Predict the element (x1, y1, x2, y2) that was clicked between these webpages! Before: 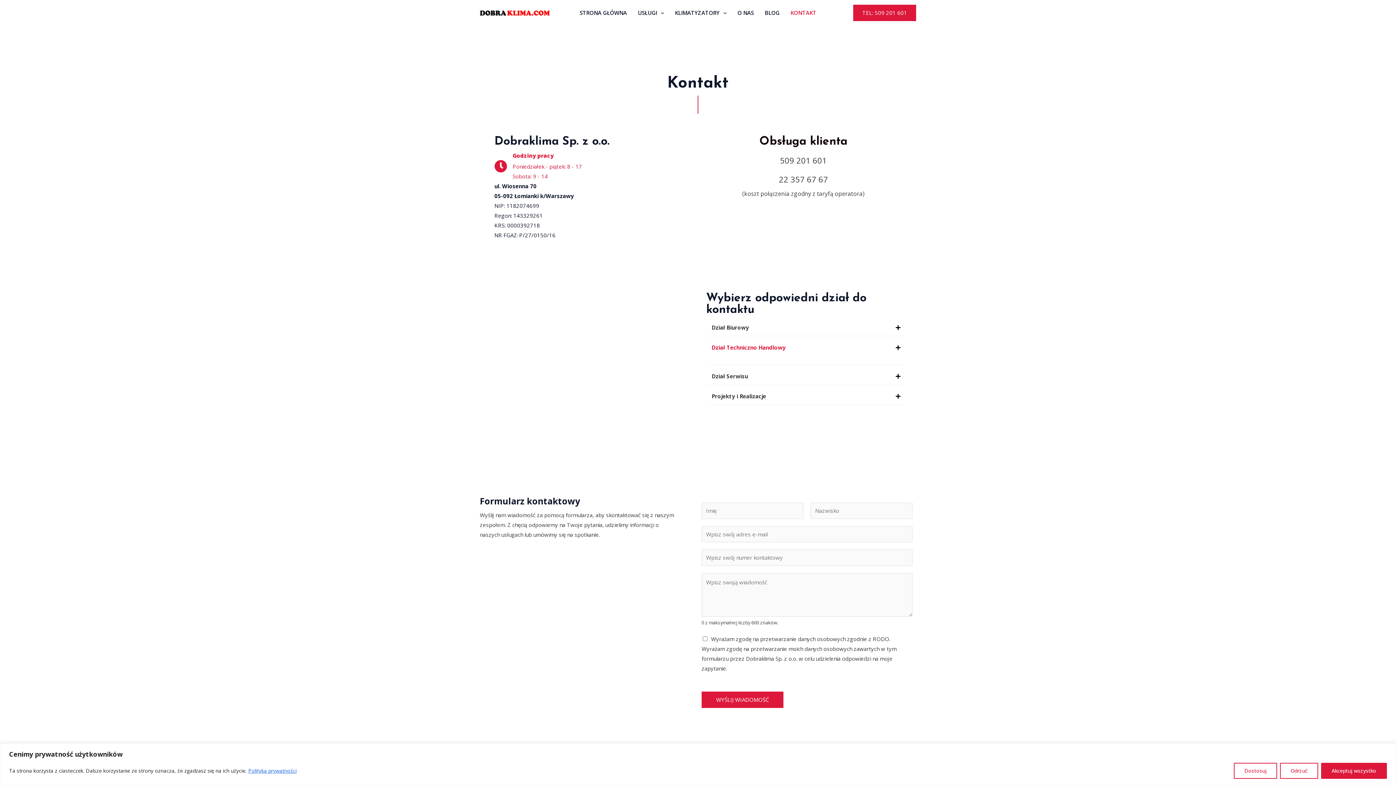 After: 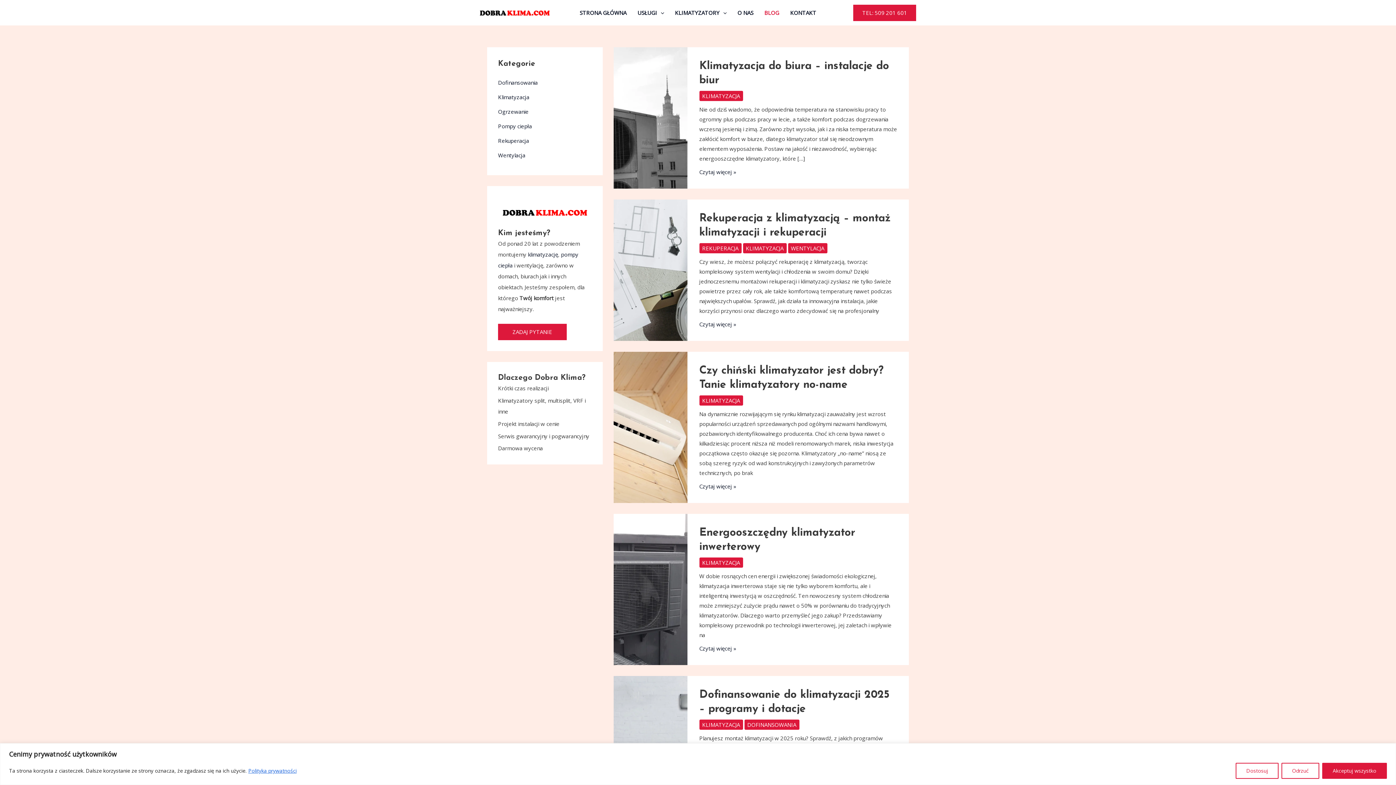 Action: label: BLOG bbox: (759, 0, 785, 25)